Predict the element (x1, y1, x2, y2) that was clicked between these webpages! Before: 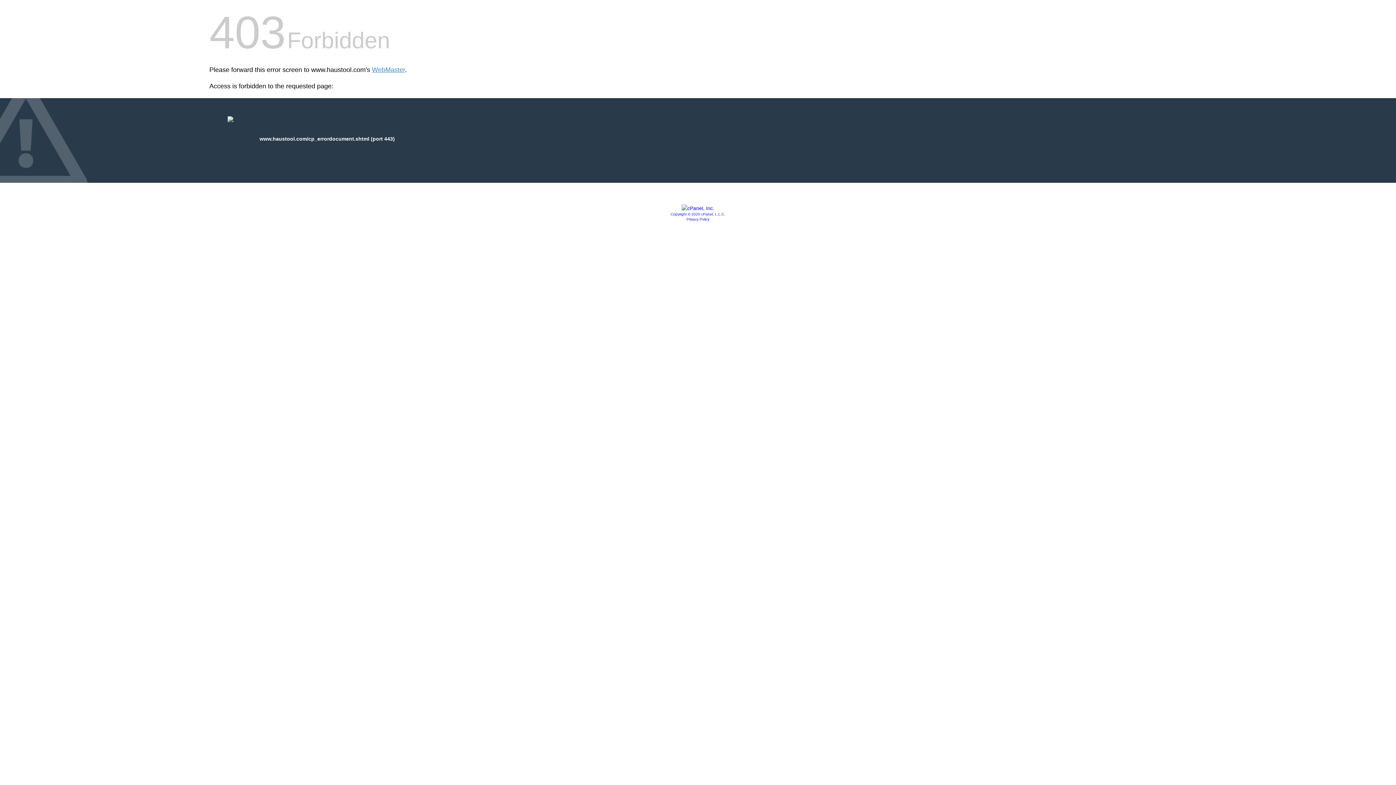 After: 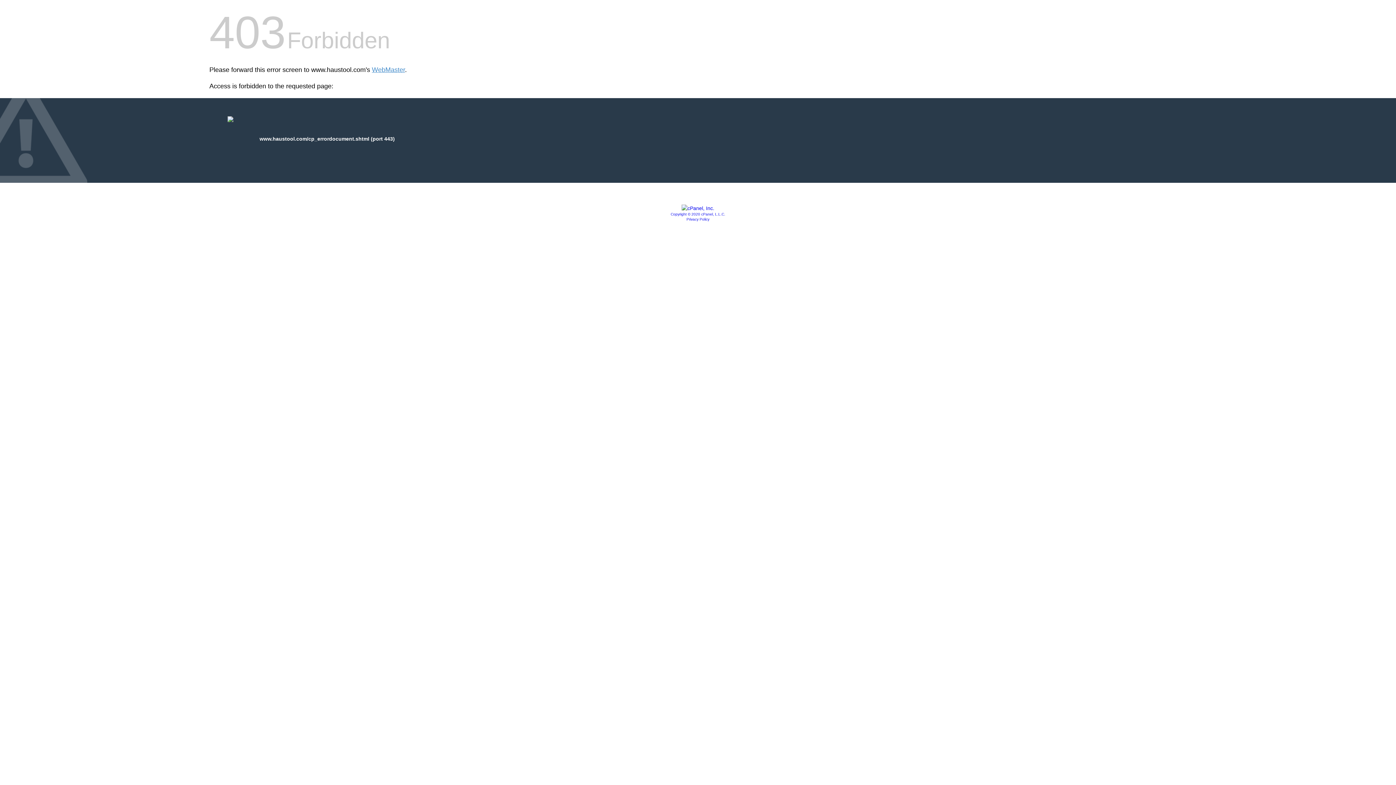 Action: label: Copyright © 2020 cPanel, L.L.C. bbox: (670, 212, 725, 216)